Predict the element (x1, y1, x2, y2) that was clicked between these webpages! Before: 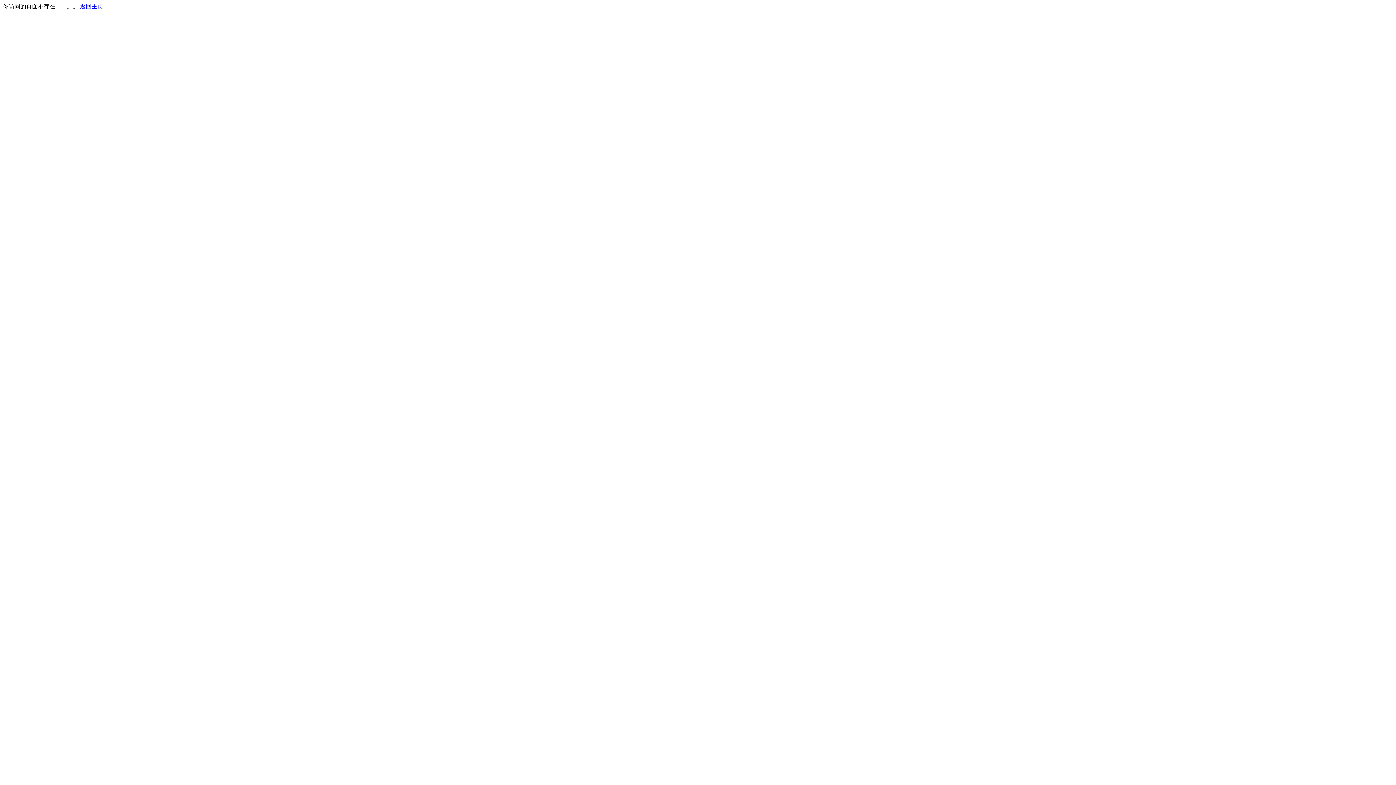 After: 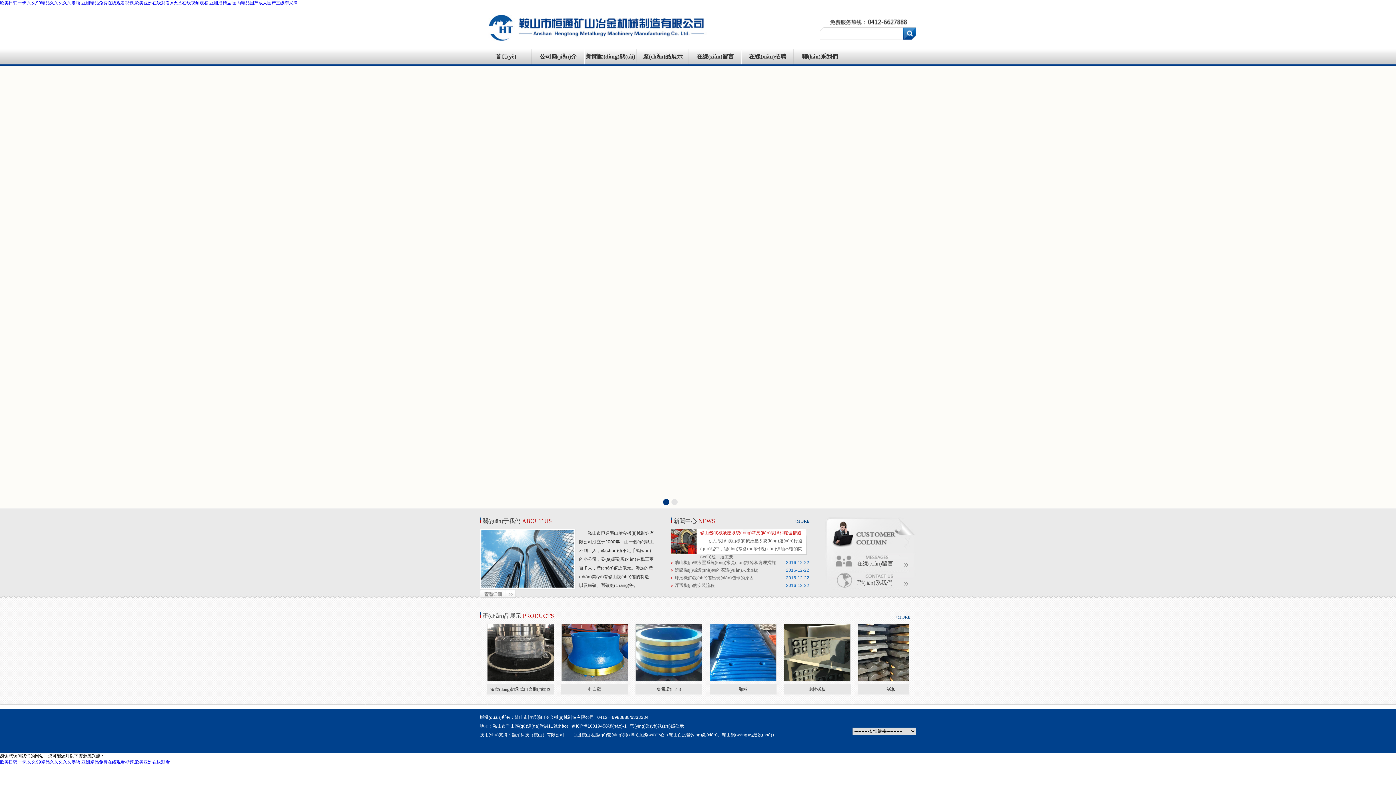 Action: bbox: (80, 3, 103, 9) label: 返回主页